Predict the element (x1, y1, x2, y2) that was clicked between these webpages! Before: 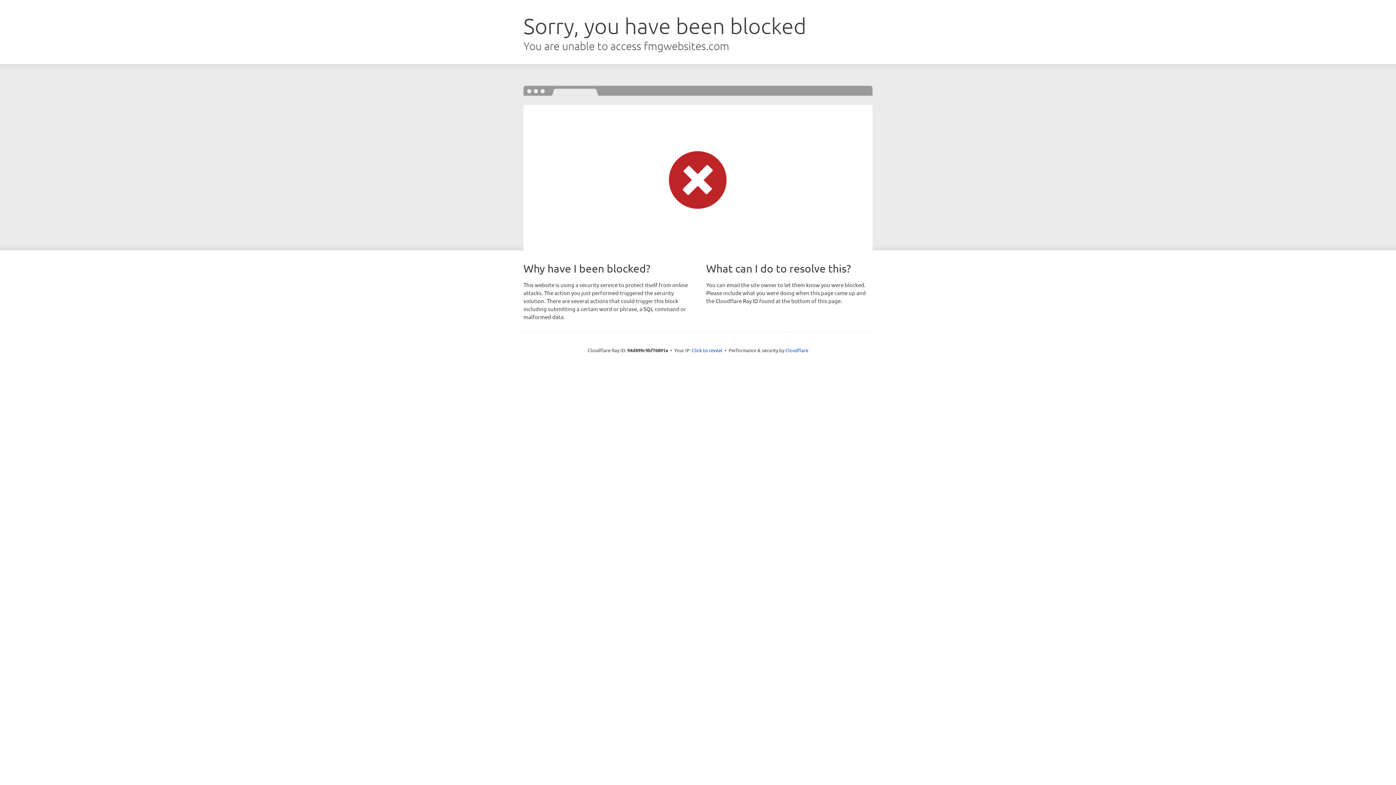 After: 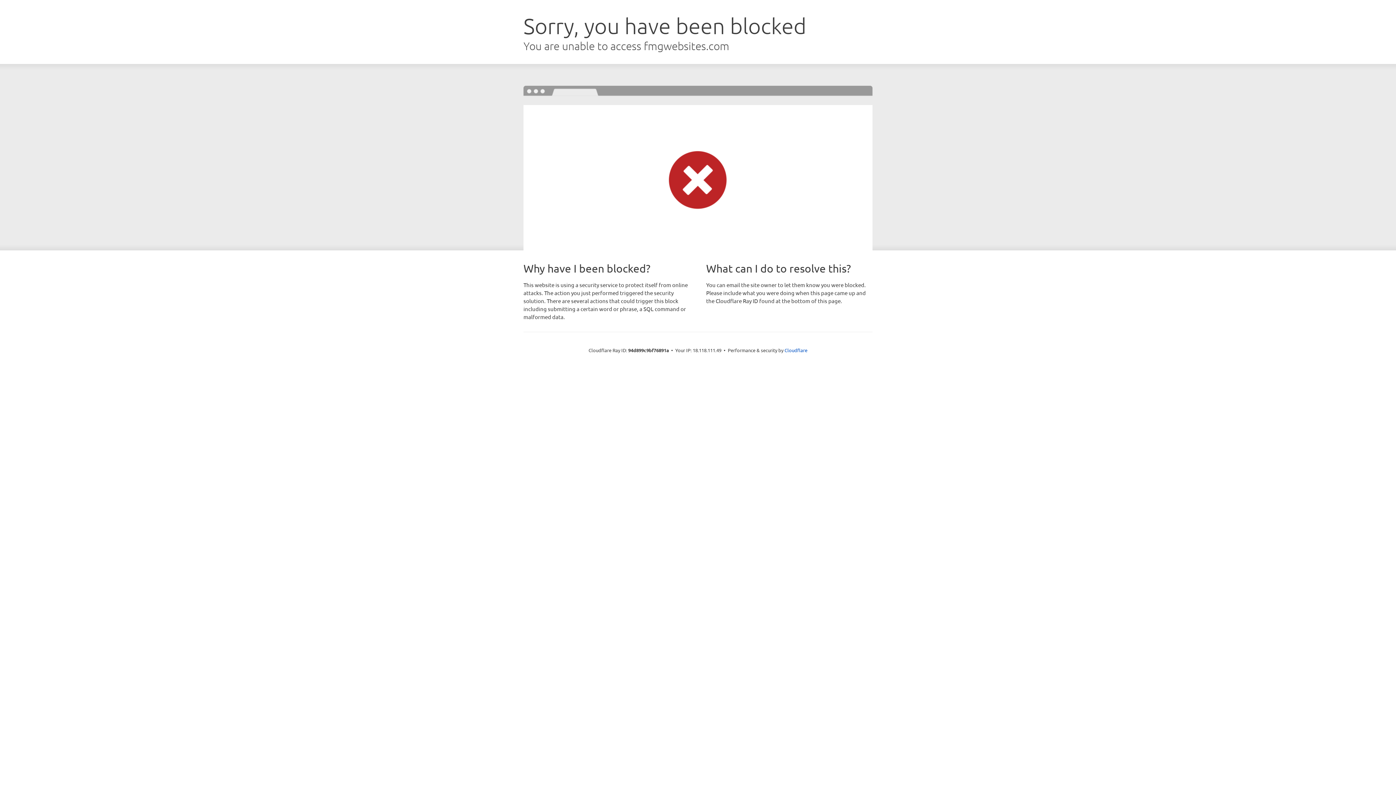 Action: bbox: (692, 346, 722, 353) label: Click to reveal